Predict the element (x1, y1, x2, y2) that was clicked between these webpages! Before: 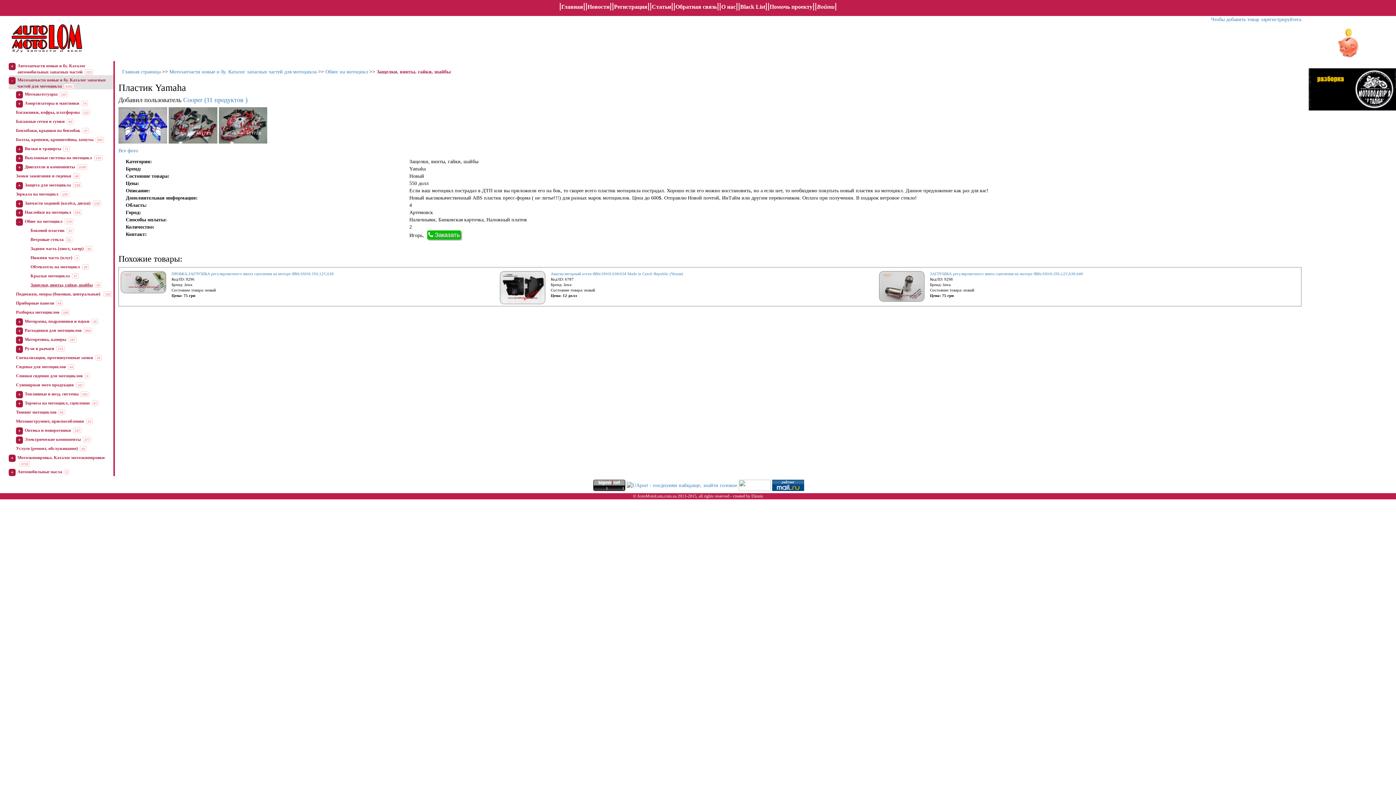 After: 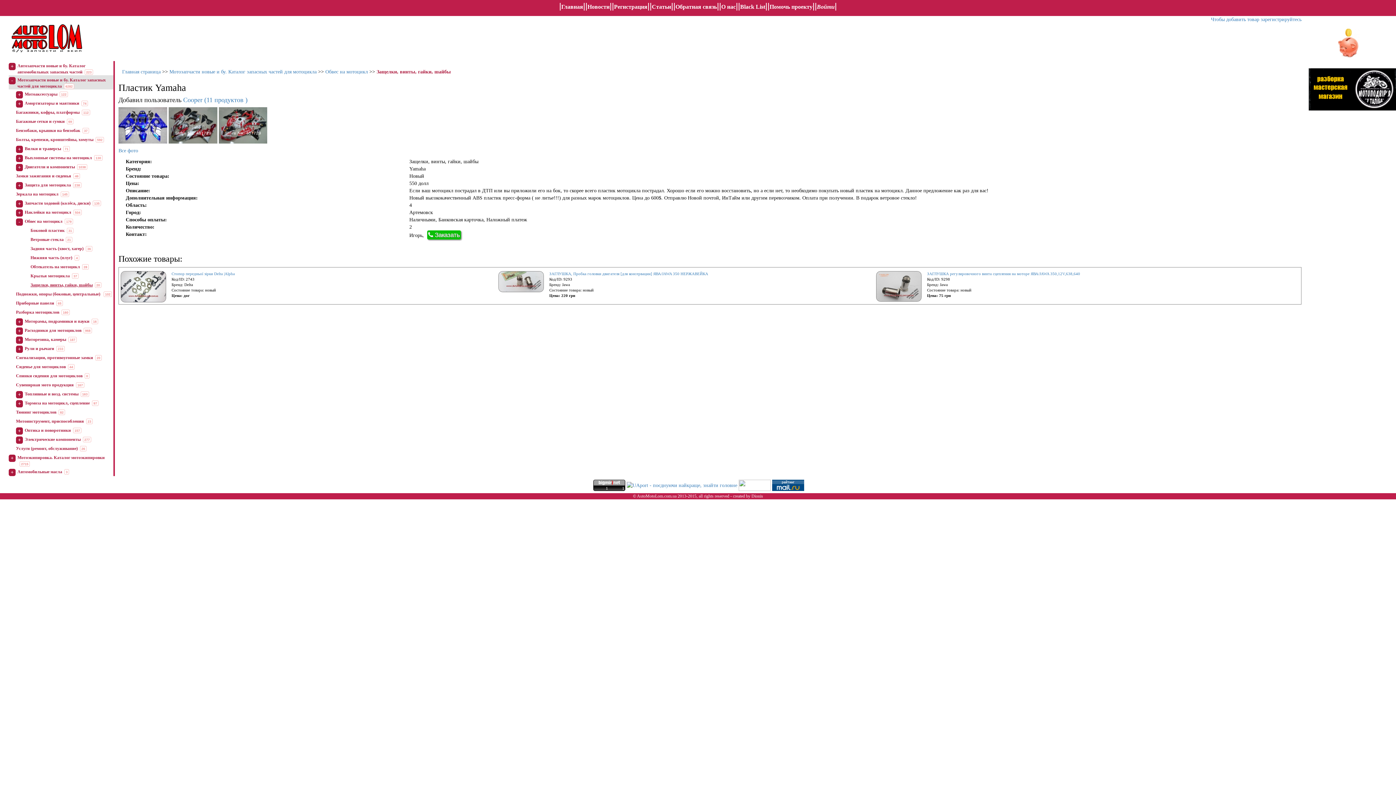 Action: bbox: (593, 482, 625, 487)